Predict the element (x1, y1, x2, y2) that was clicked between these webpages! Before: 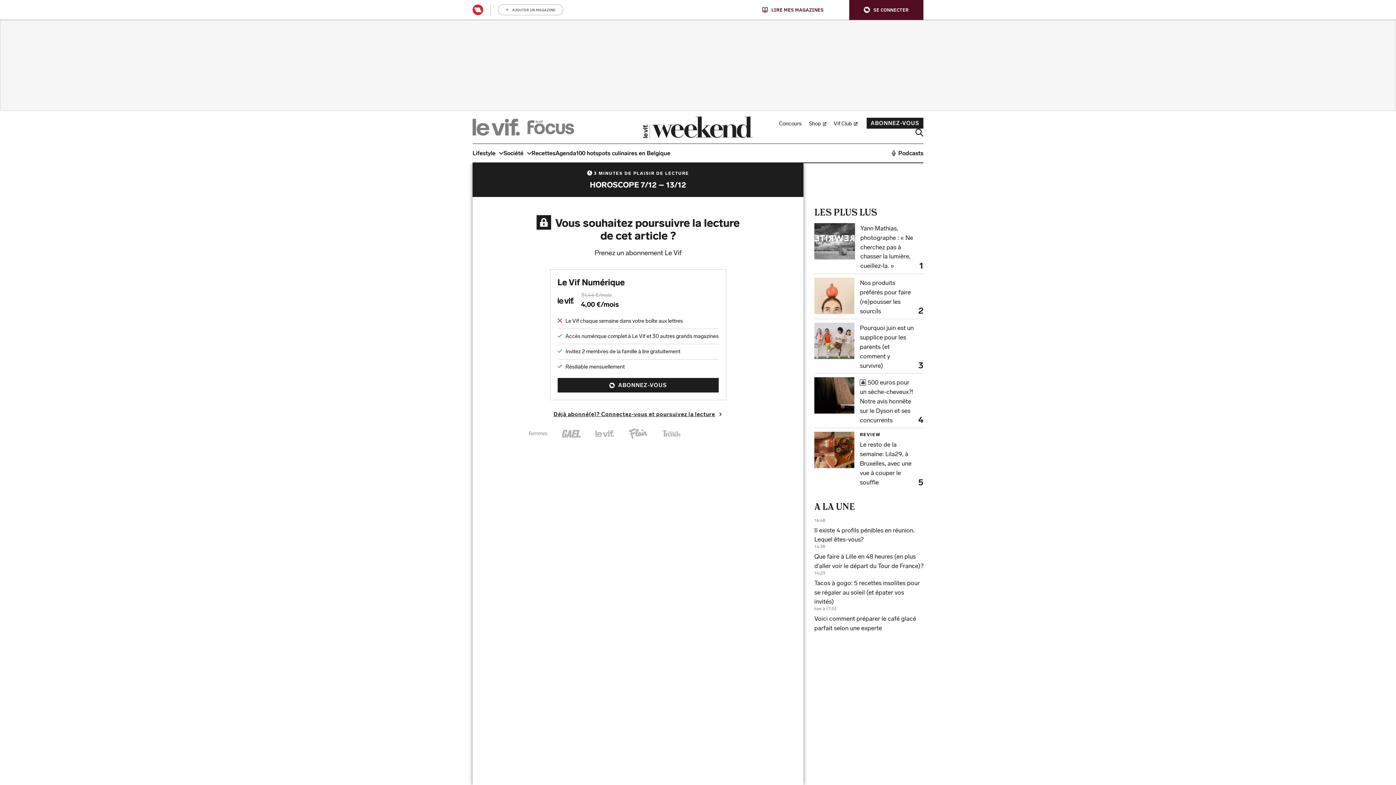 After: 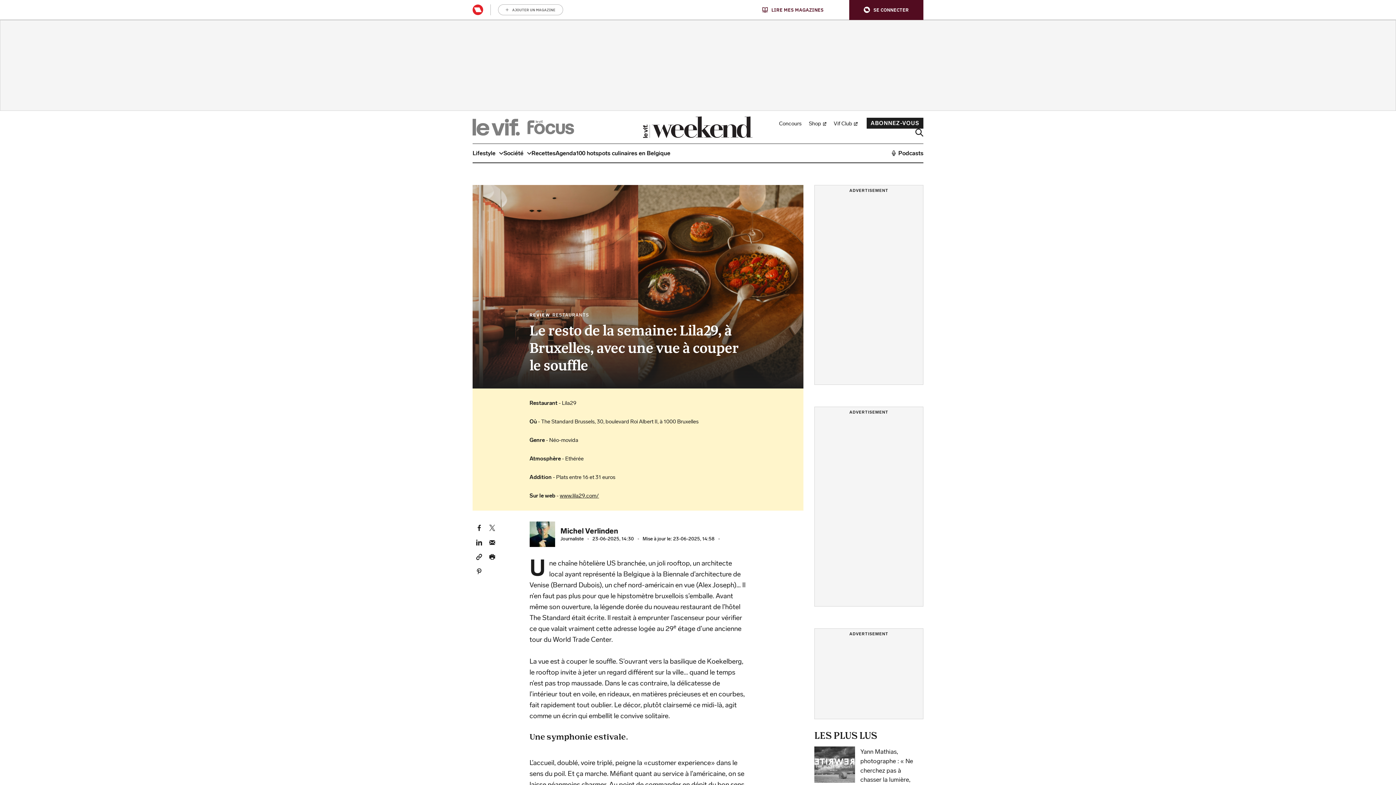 Action: label: Le resto de la semaine: Lila29, à Bruxelles, avec une vue à couper le souffle bbox: (860, 439, 914, 486)